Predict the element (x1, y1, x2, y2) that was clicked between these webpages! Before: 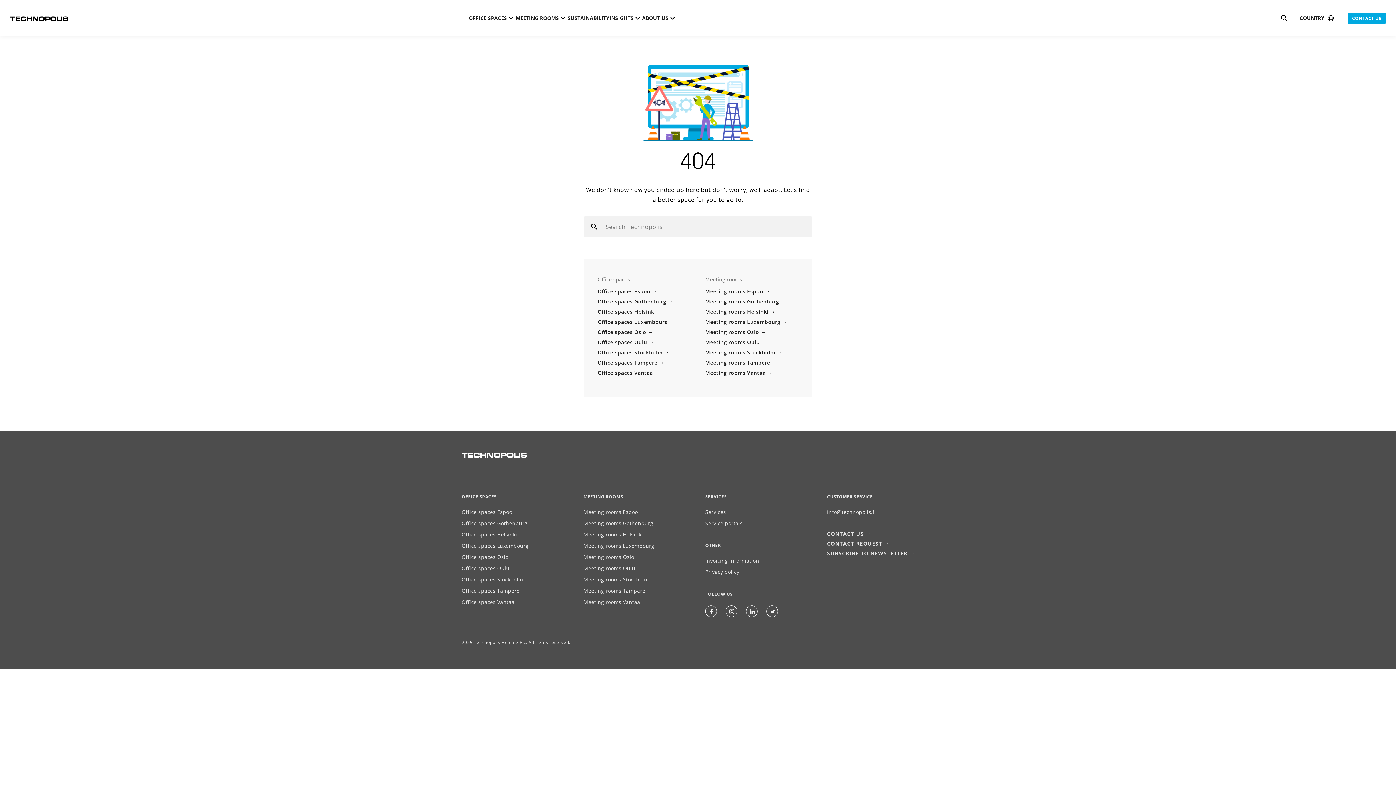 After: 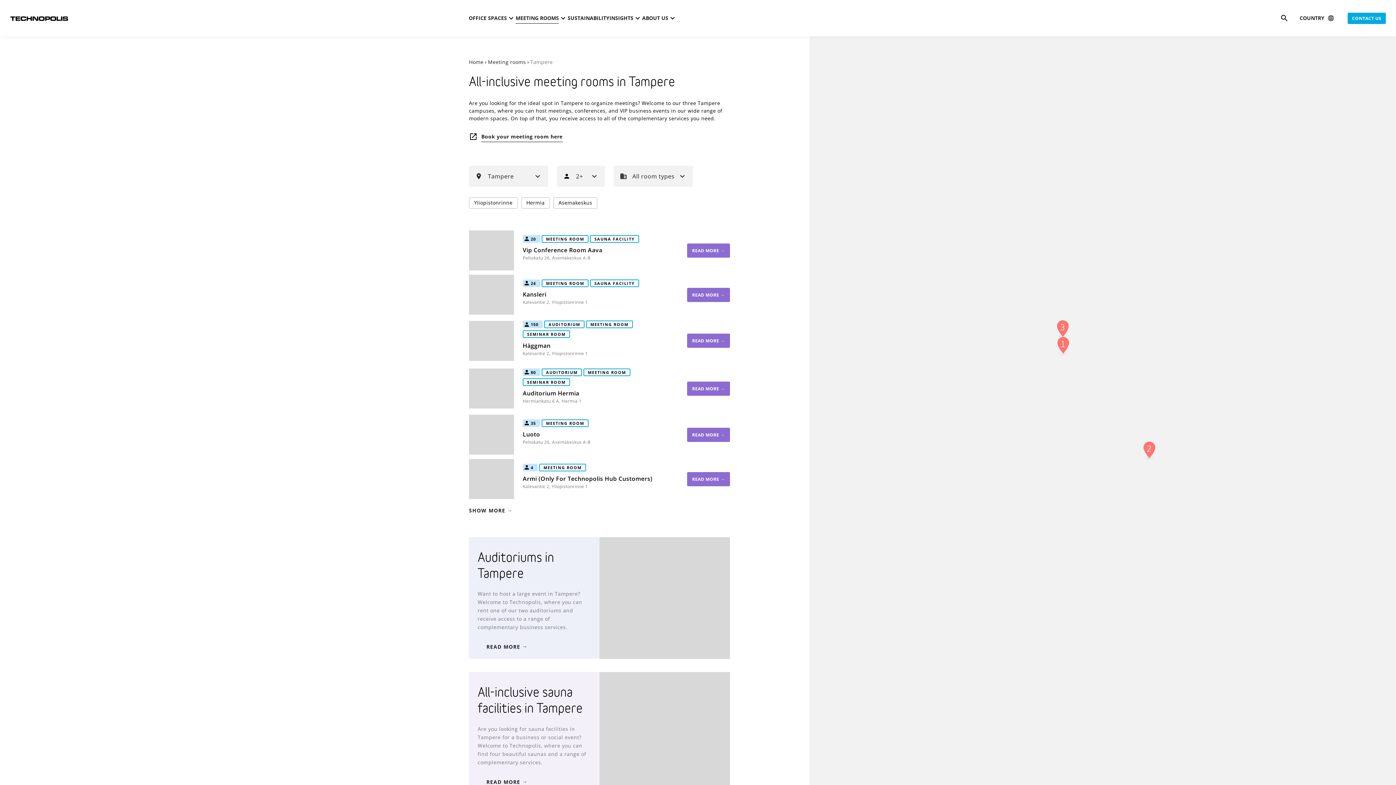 Action: bbox: (705, 358, 798, 366) label: Meeting rooms Tampere